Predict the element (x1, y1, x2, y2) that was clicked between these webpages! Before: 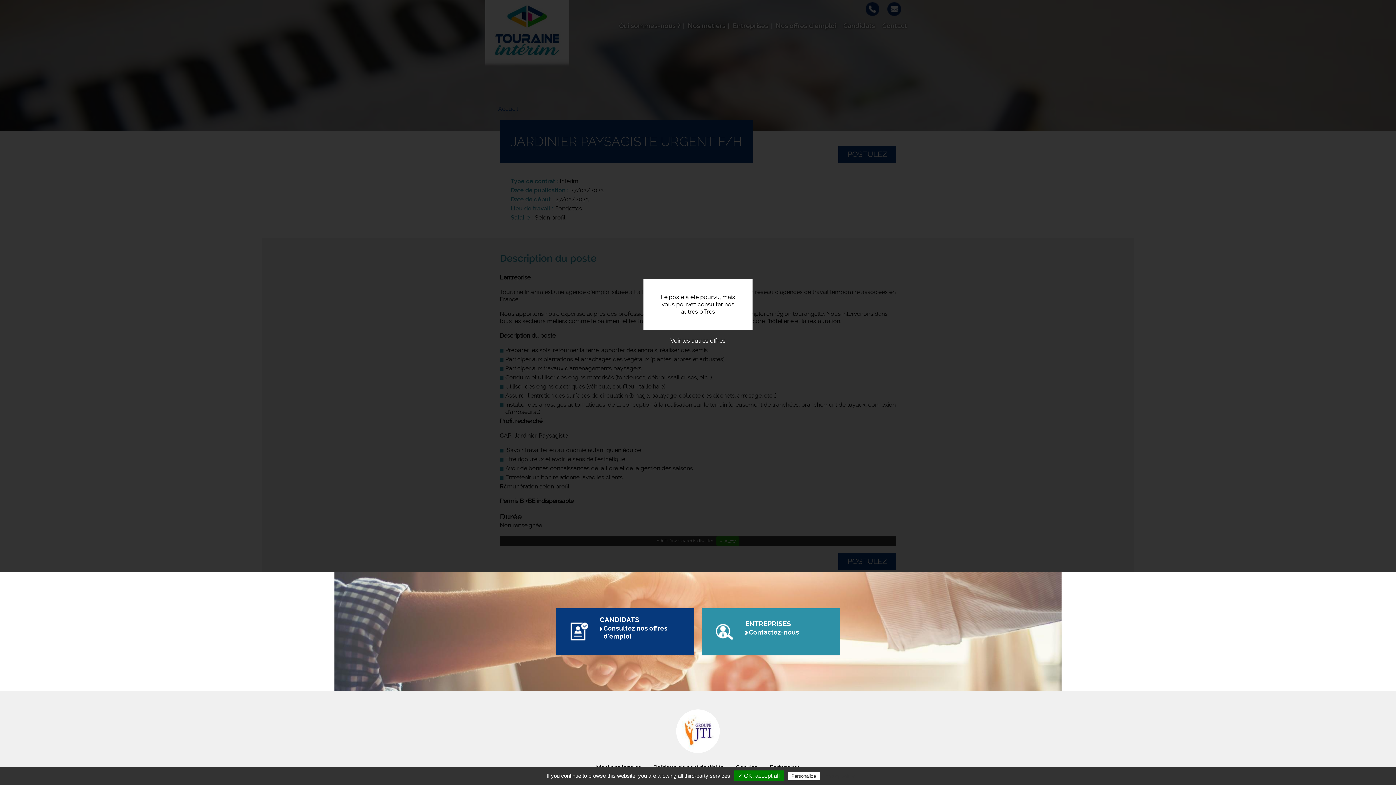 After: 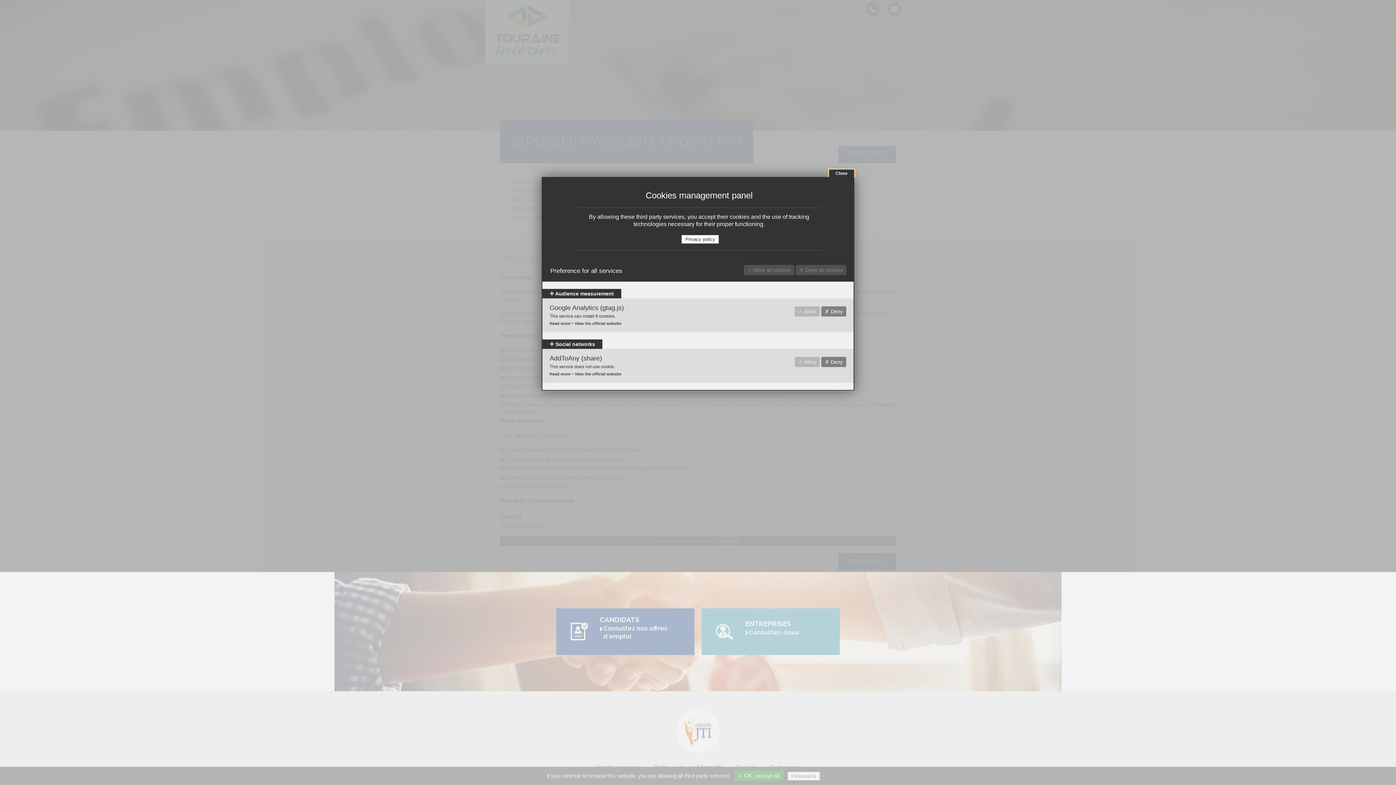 Action: bbox: (787, 772, 819, 780) label: Personalize